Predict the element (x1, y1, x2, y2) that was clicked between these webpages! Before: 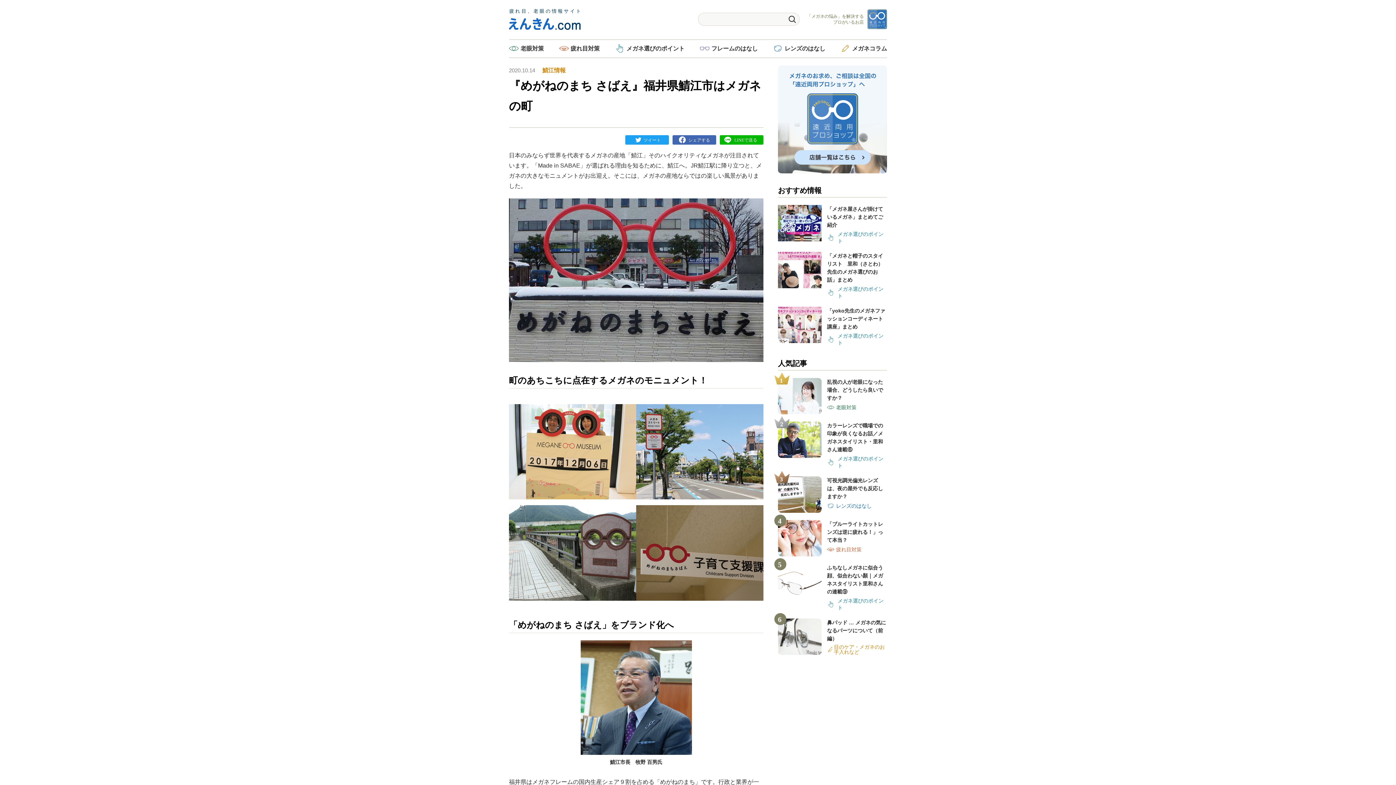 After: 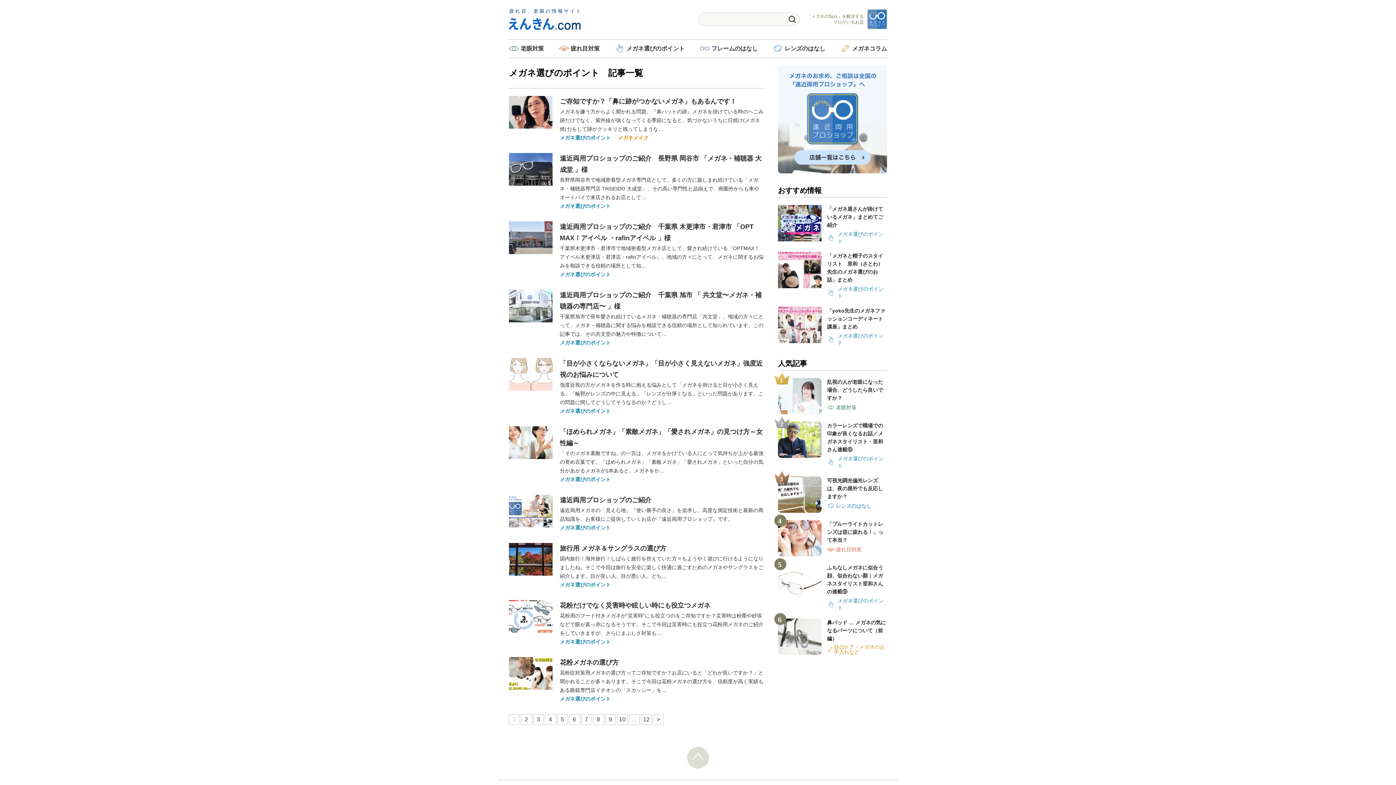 Action: bbox: (614, 43, 684, 53) label: メガネ選びのポイント